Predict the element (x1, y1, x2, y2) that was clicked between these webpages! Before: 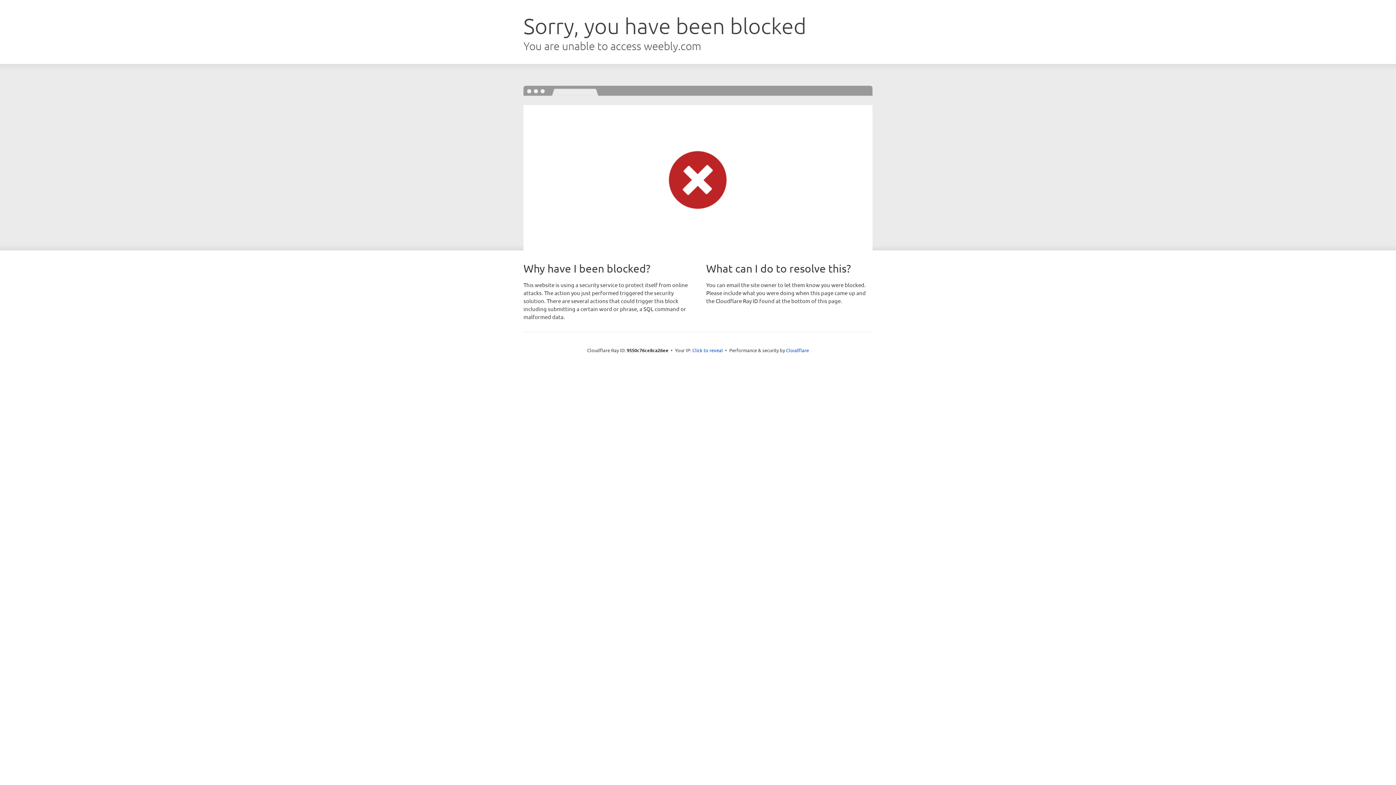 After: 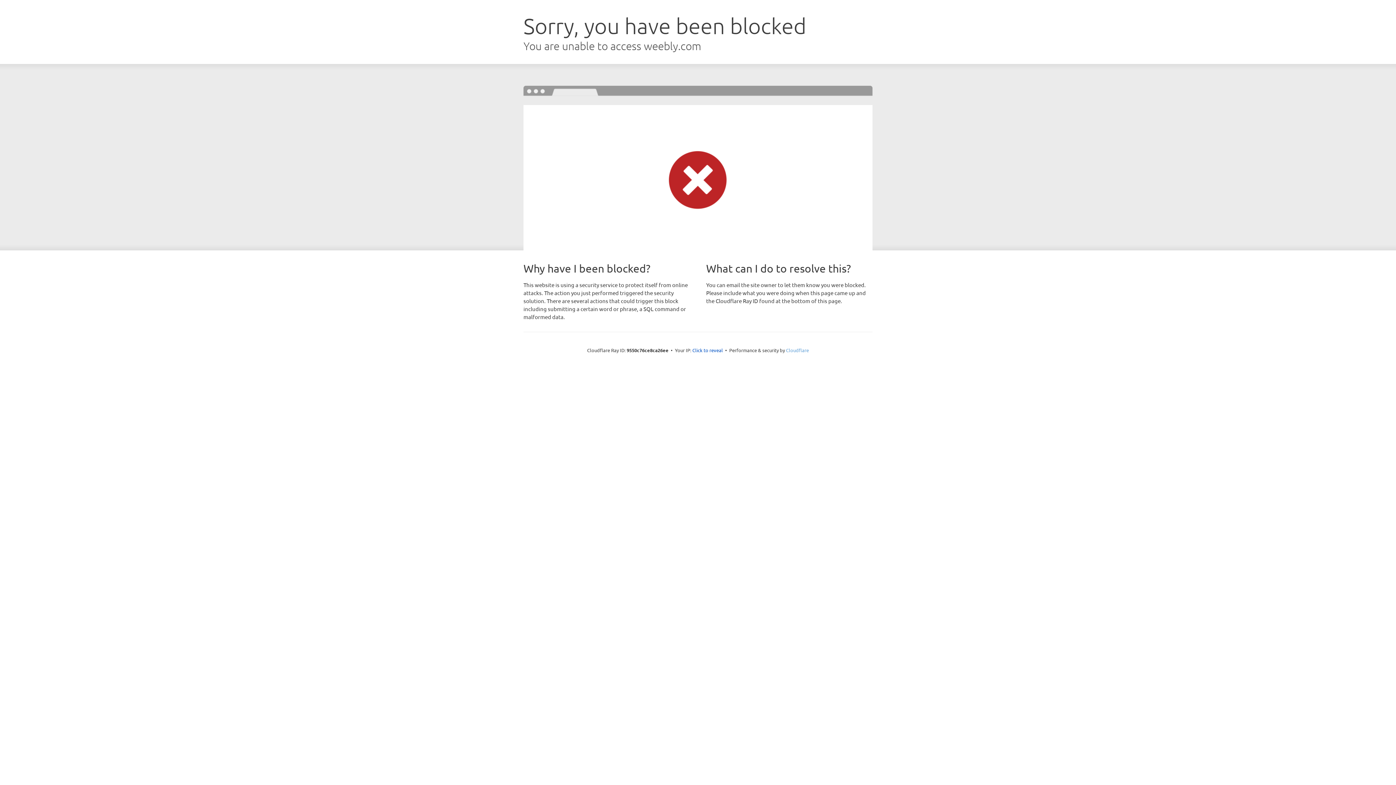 Action: label: Cloudflare bbox: (786, 347, 809, 353)